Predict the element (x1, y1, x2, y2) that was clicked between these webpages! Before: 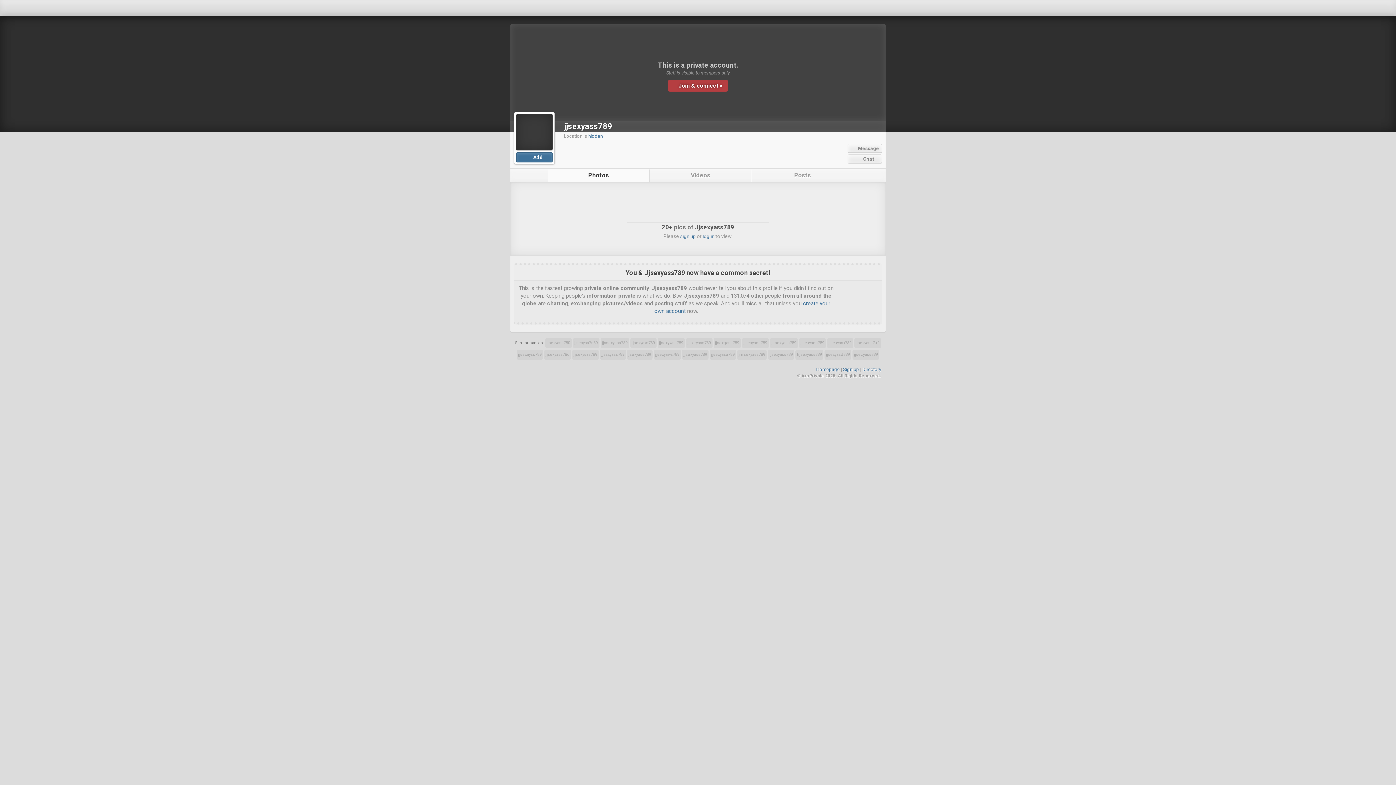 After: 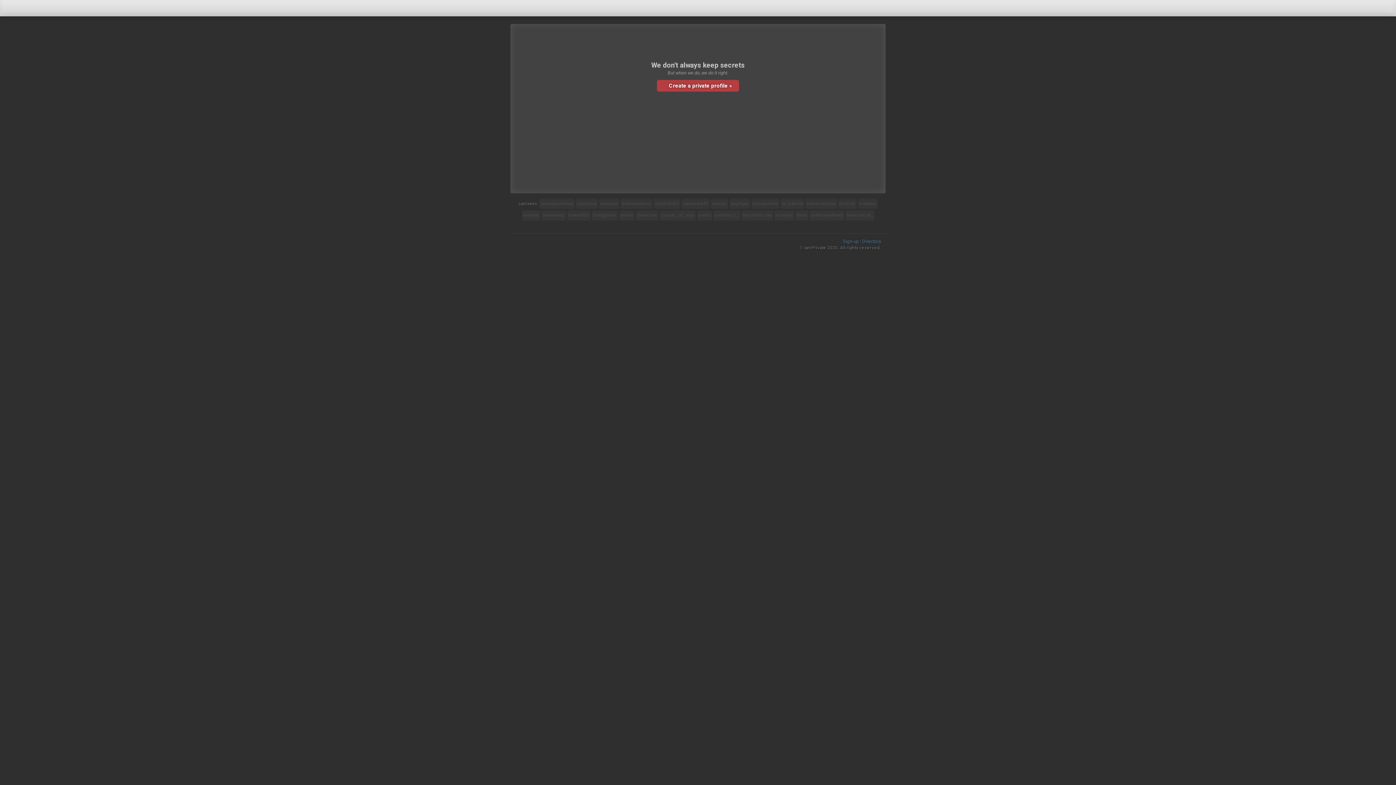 Action: bbox: (510, 0, 526, 16)